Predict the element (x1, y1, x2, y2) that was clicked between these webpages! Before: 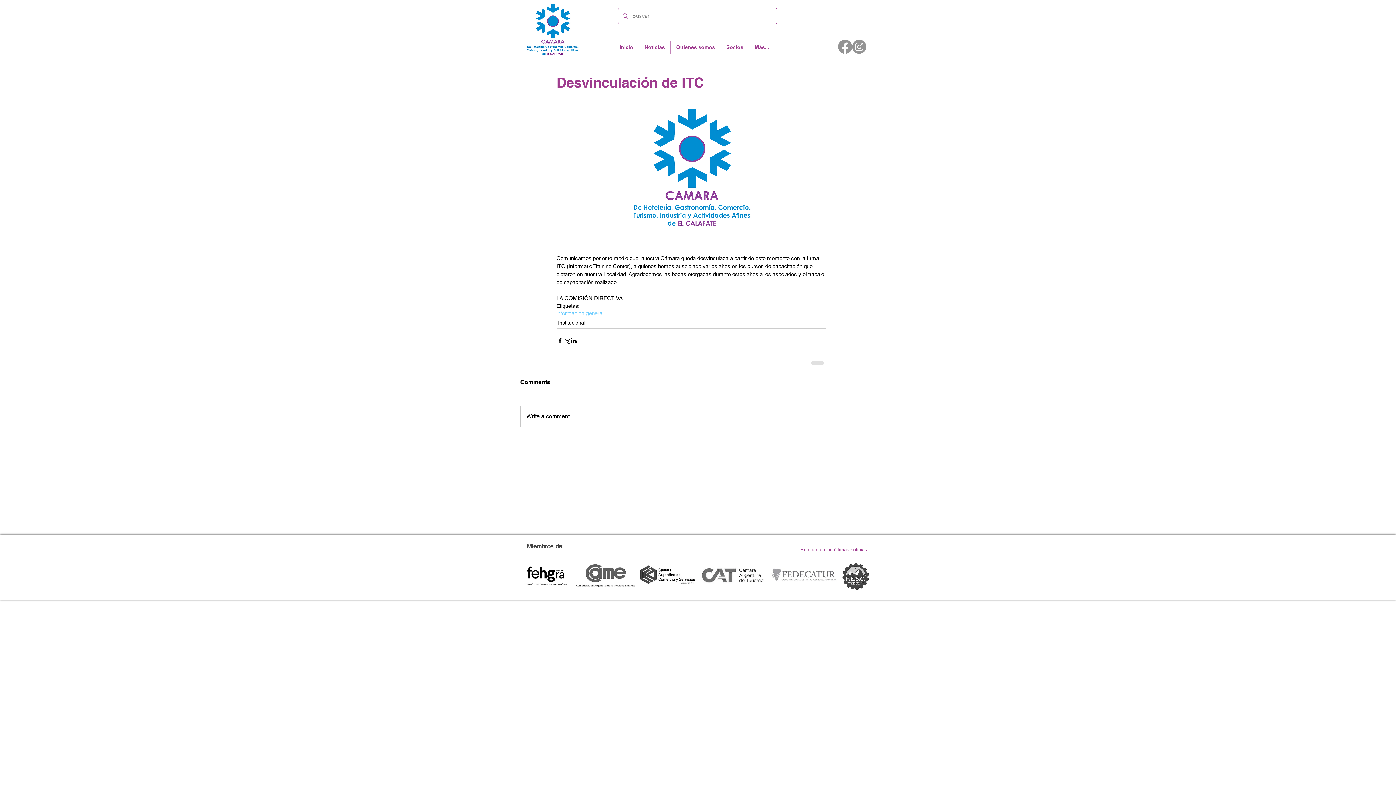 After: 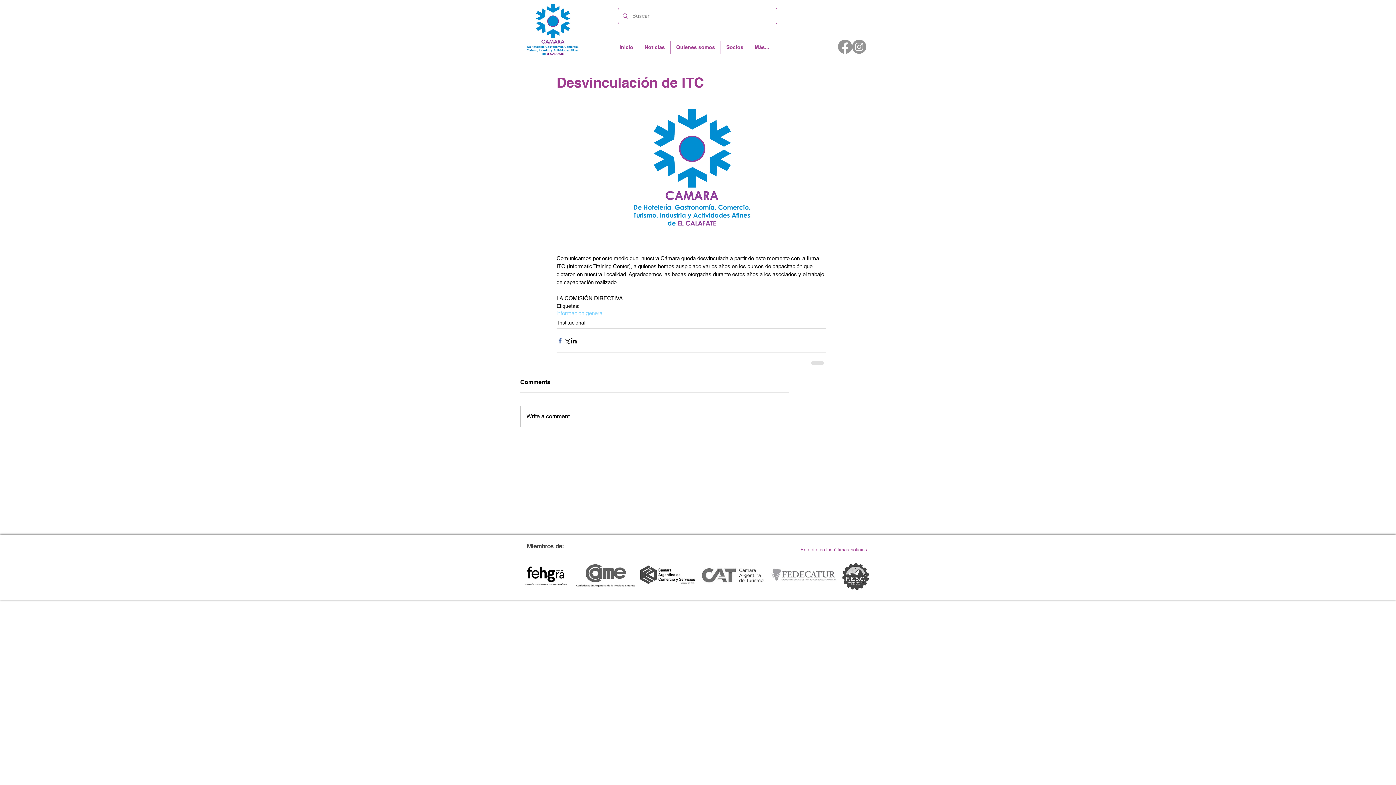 Action: label: Compartir a través de Facebook bbox: (556, 337, 563, 344)